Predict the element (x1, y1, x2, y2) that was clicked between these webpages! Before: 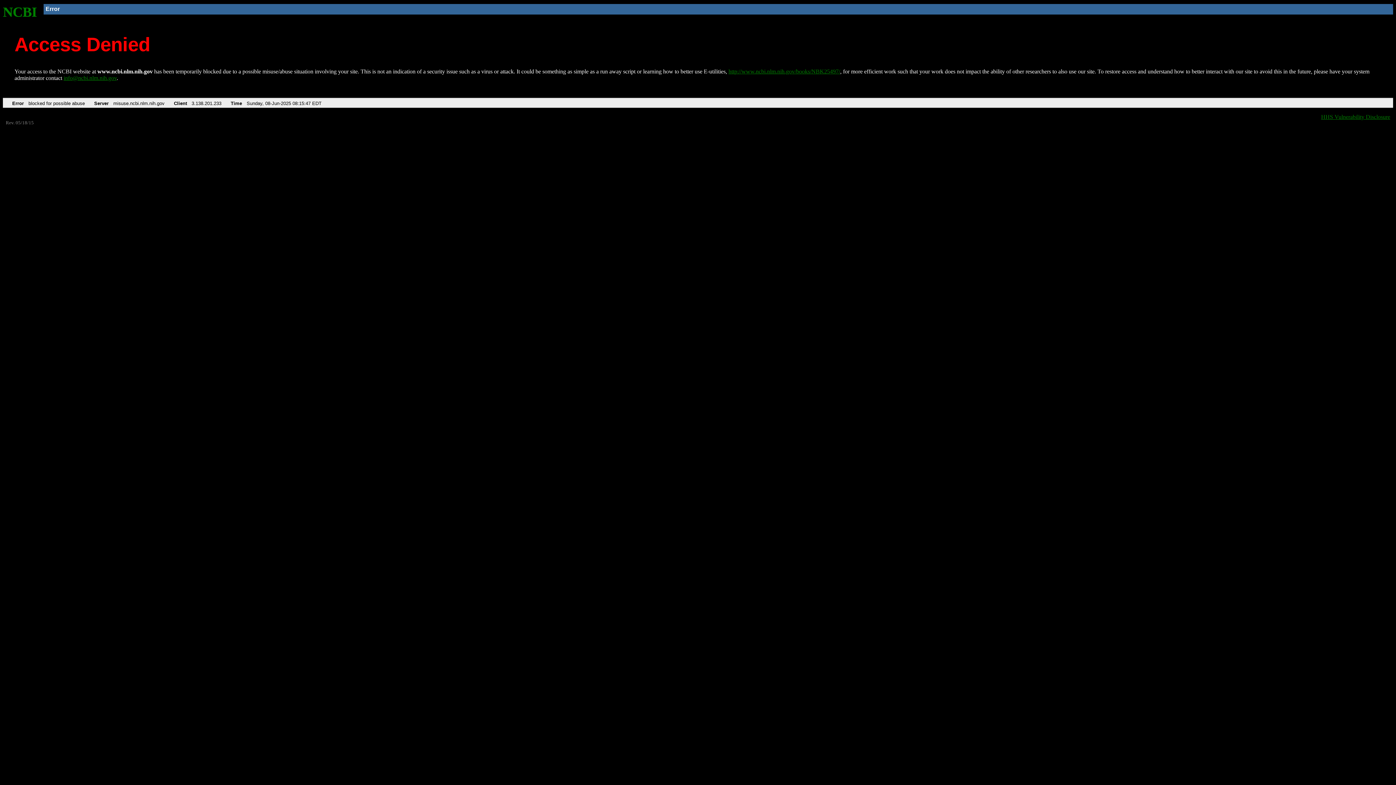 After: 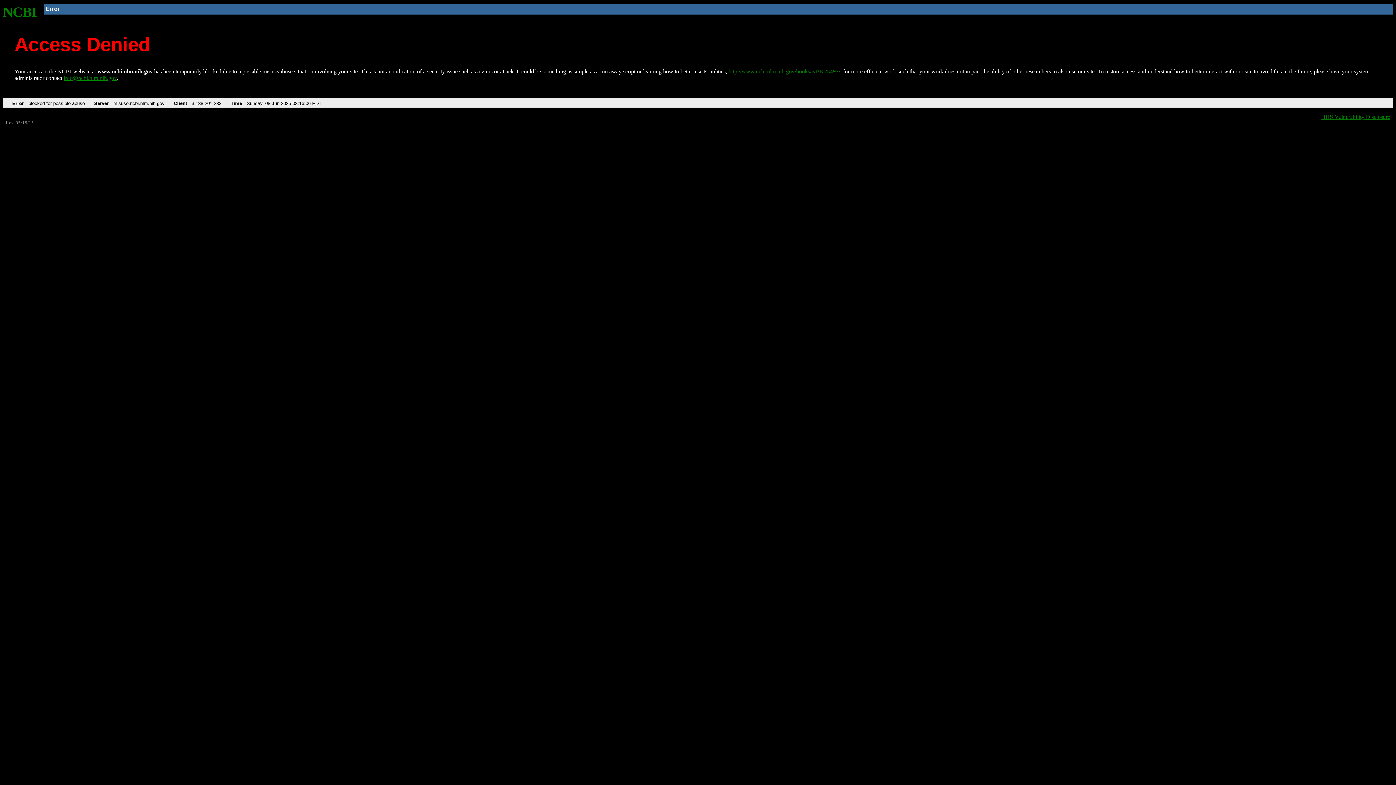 Action: label: http://www.ncbi.nlm.nih.gov/books/NBK25497/ bbox: (728, 68, 840, 74)